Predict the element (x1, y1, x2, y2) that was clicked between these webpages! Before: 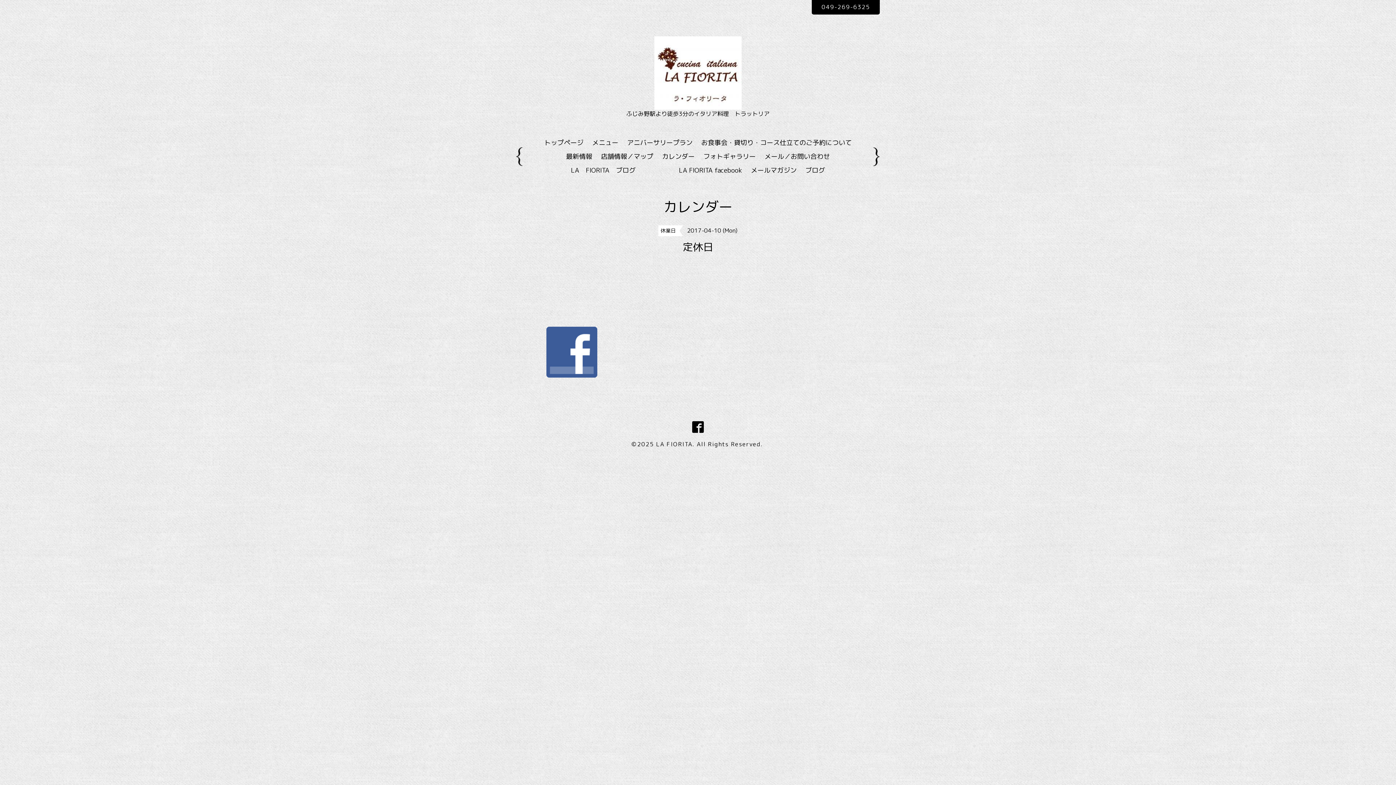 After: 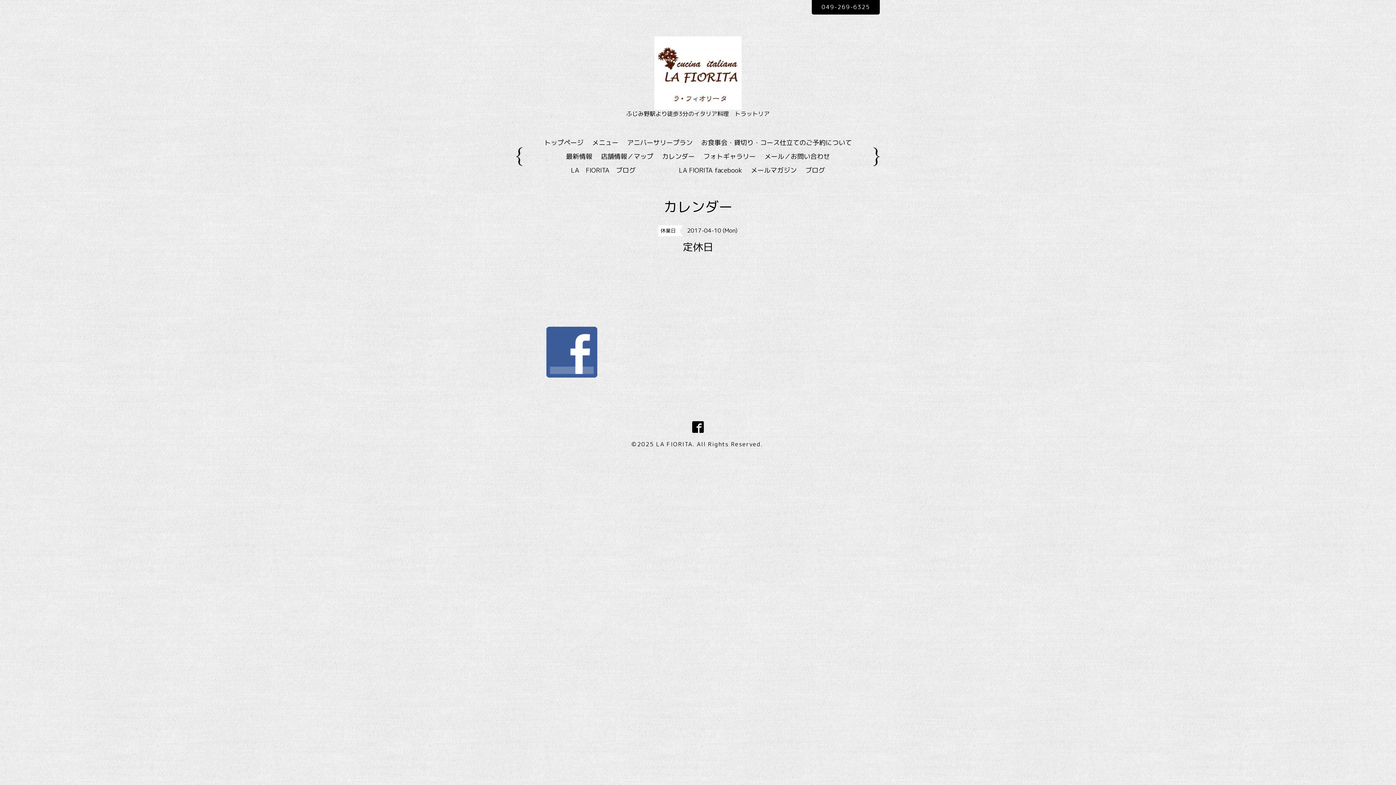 Action: bbox: (1363, 752, 1385, 774)